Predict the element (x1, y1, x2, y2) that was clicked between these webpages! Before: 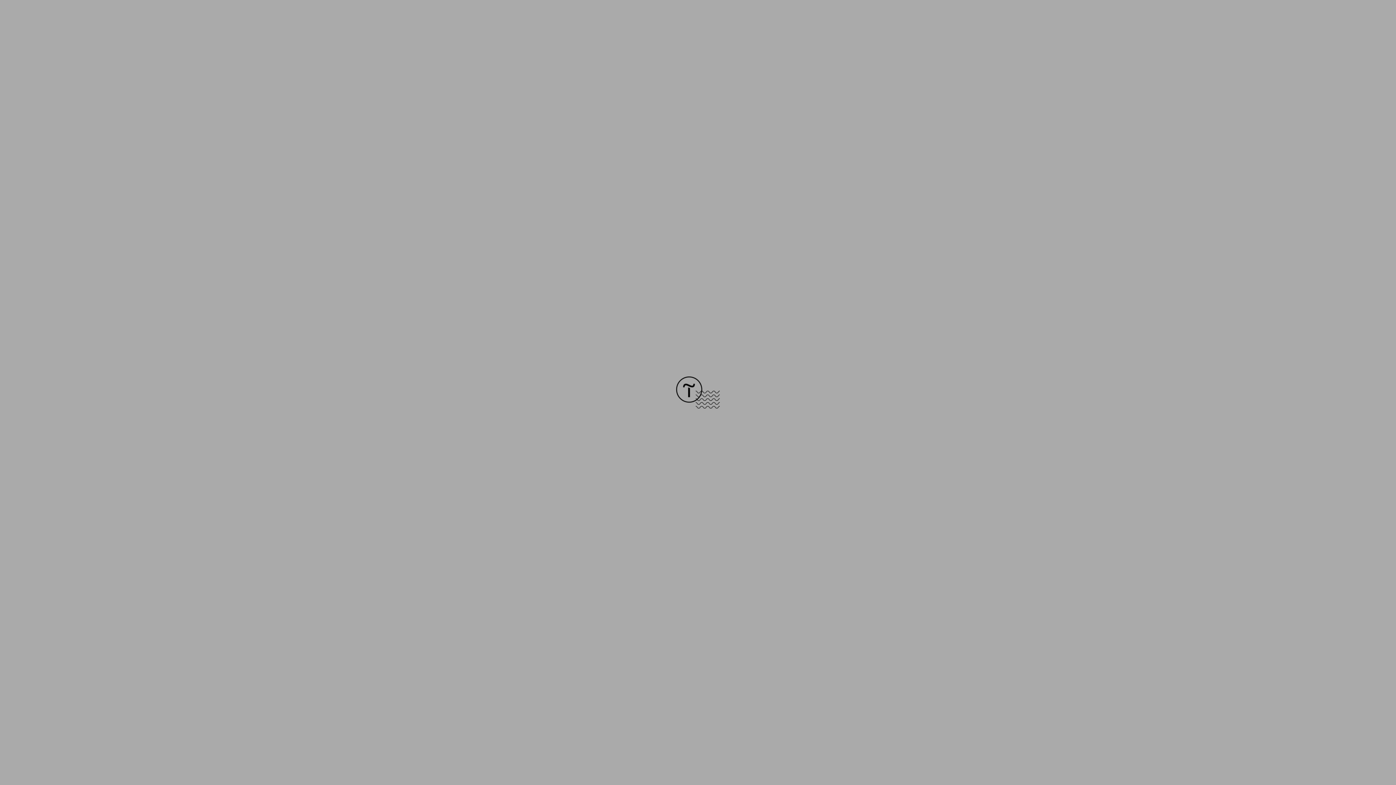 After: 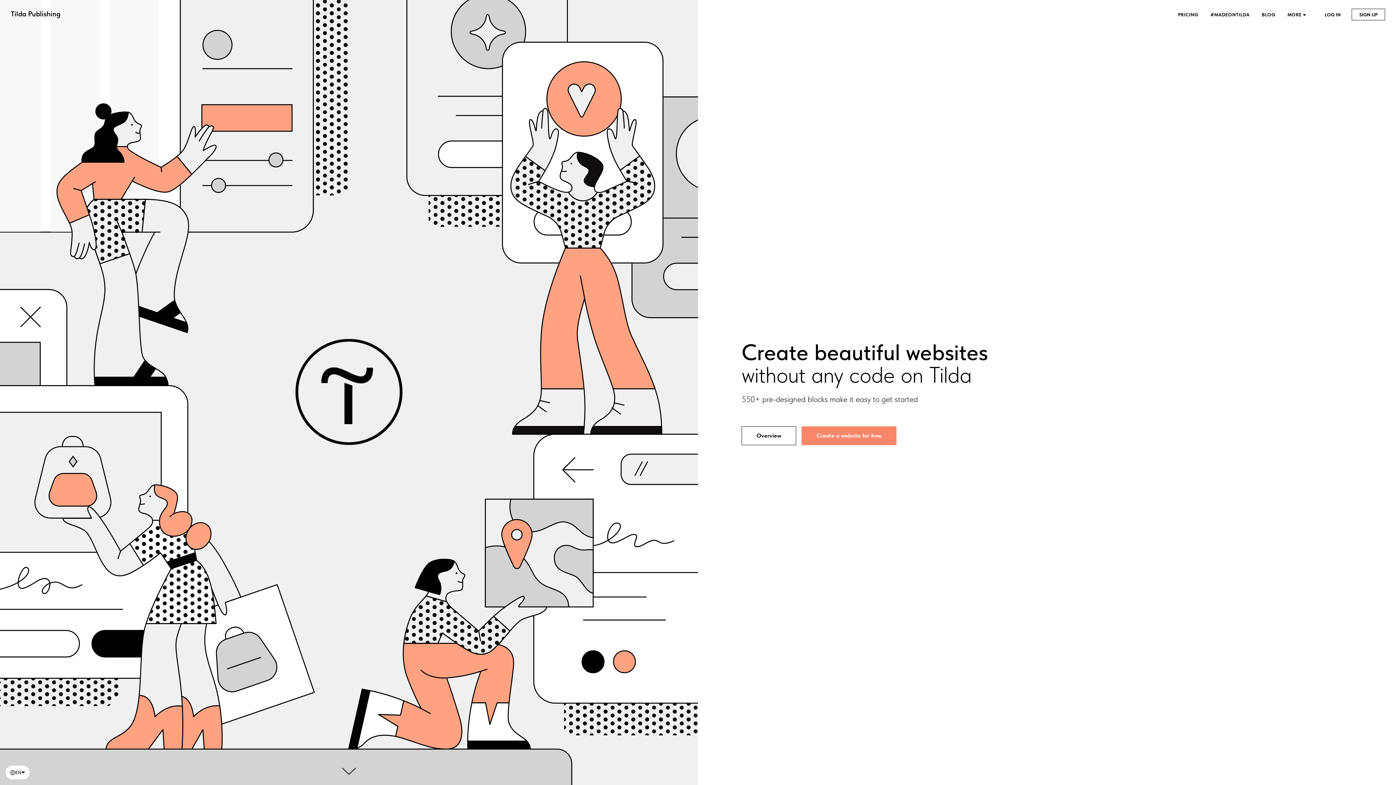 Action: bbox: (676, 403, 720, 409)